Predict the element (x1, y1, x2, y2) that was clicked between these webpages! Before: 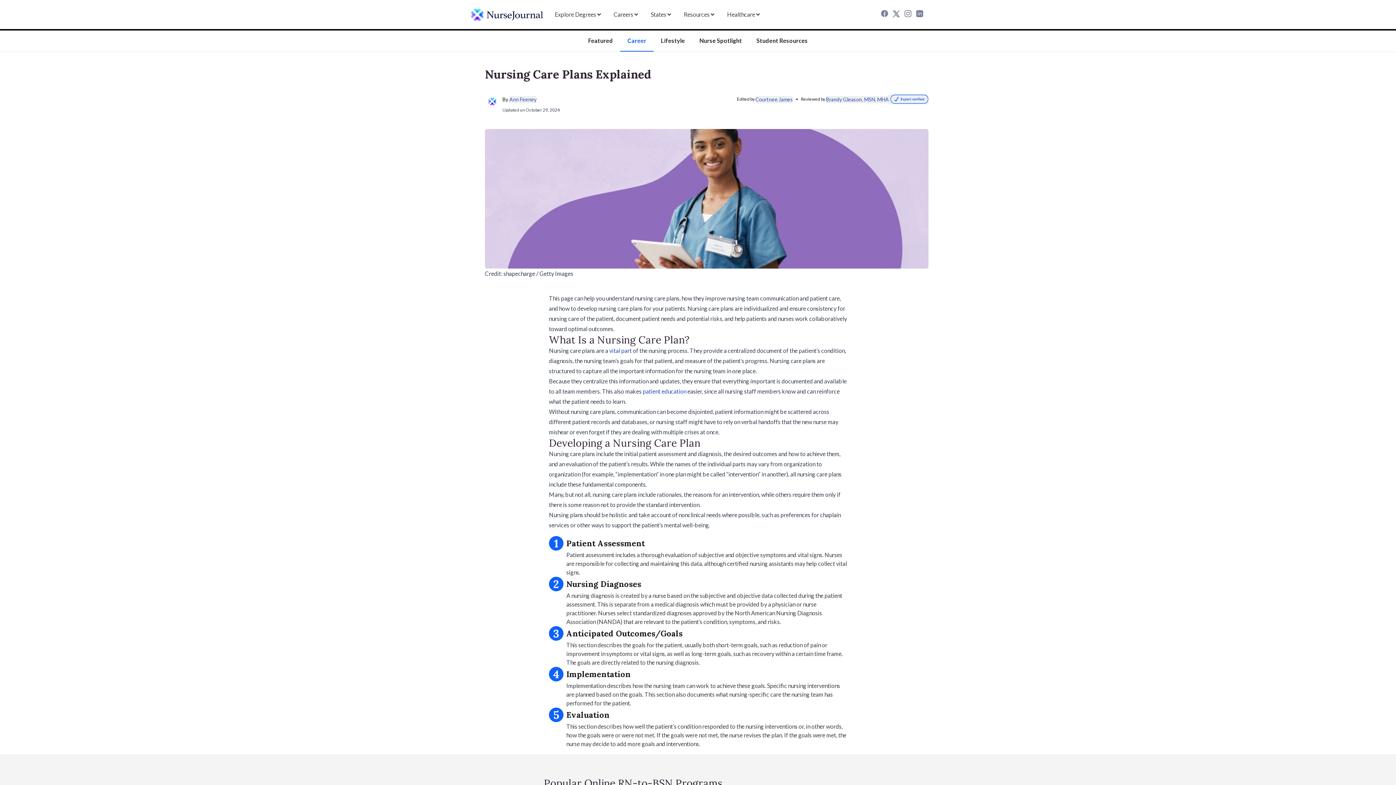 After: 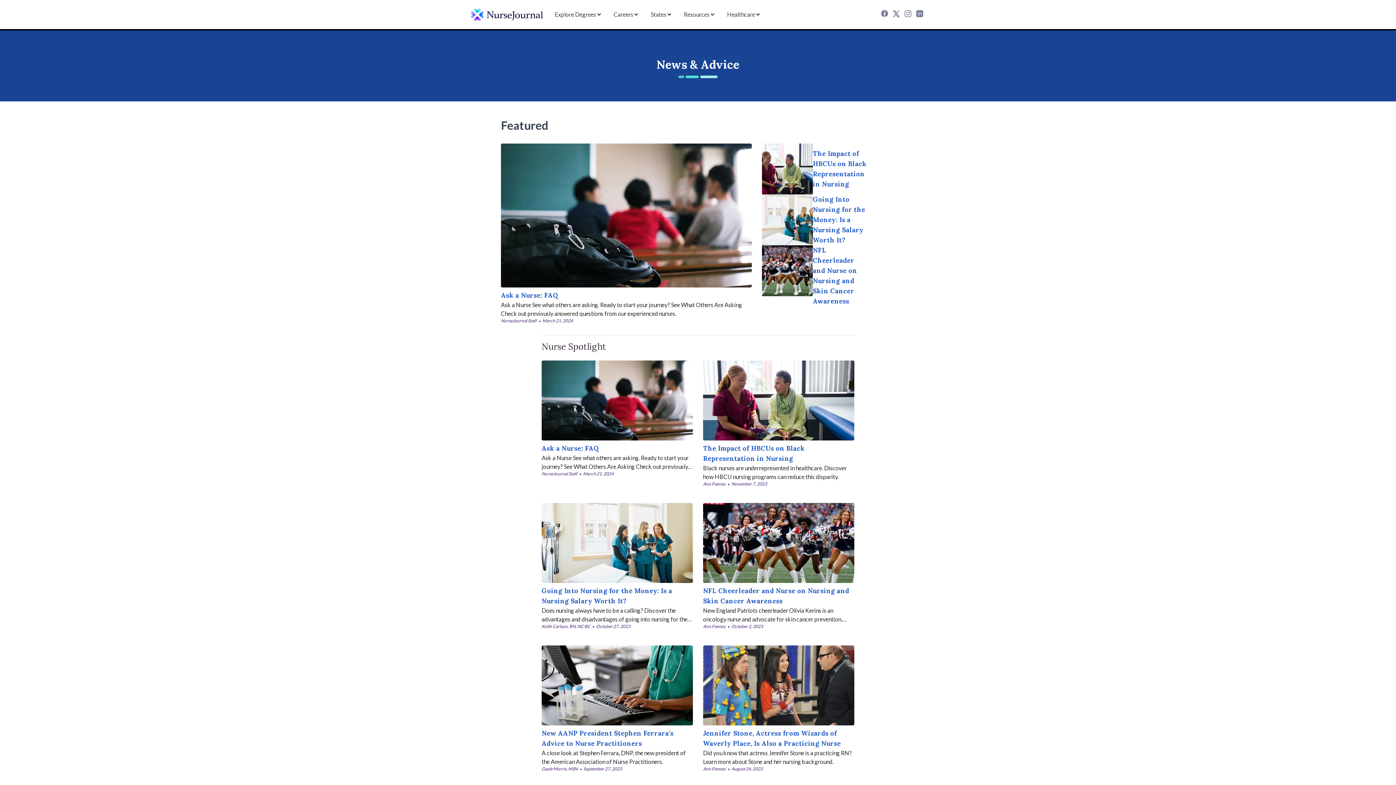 Action: bbox: (699, 36, 742, 50) label: Nurse Spotlight